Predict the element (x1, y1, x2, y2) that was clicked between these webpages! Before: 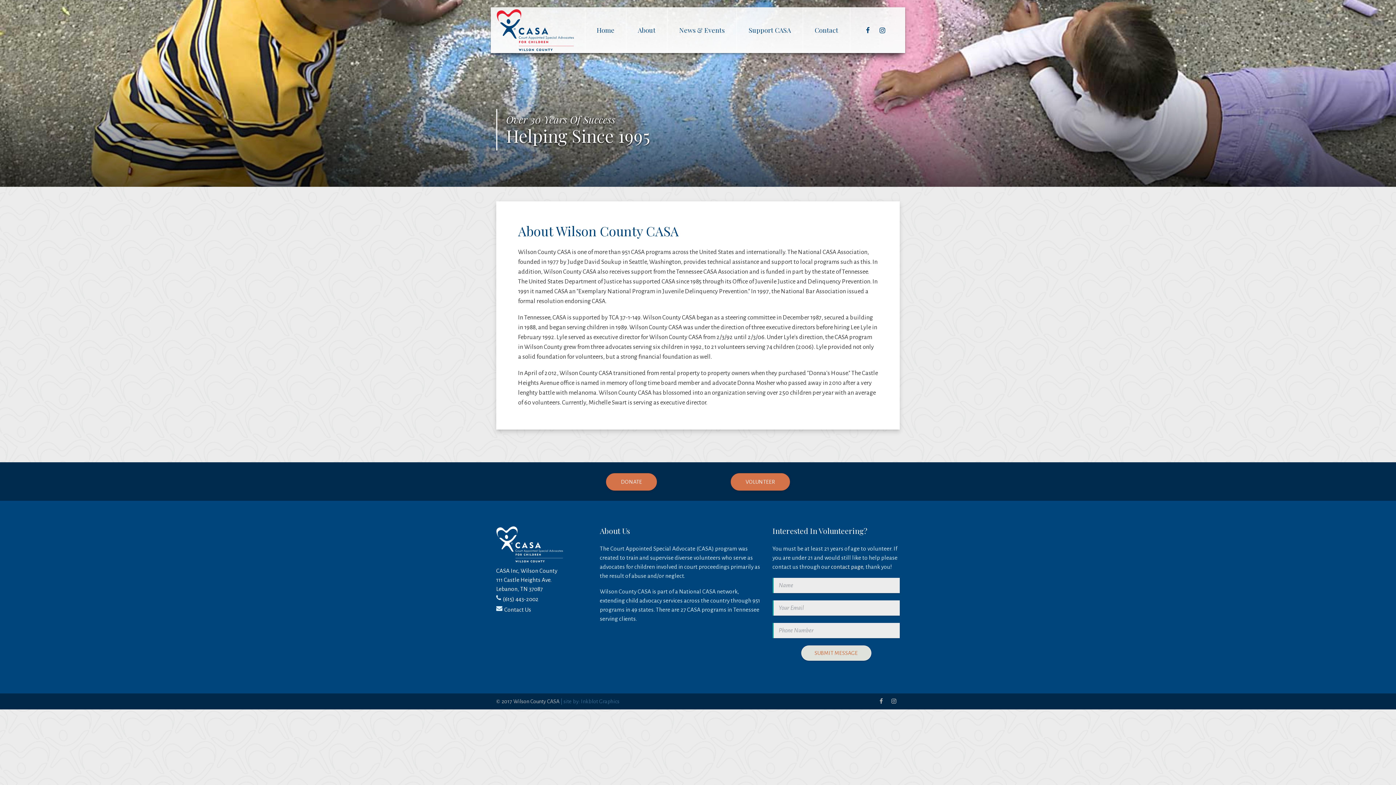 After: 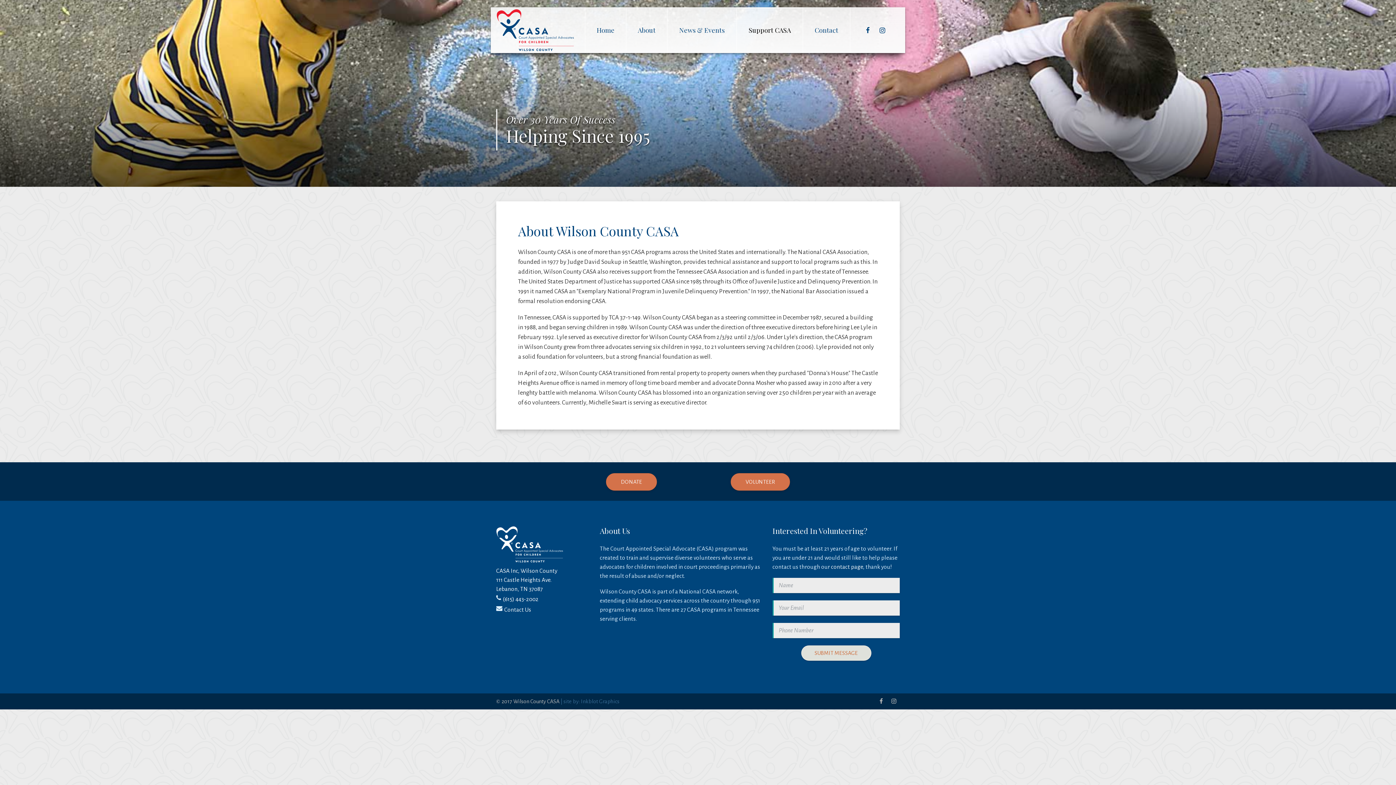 Action: label: Support CASA bbox: (736, 7, 802, 53)